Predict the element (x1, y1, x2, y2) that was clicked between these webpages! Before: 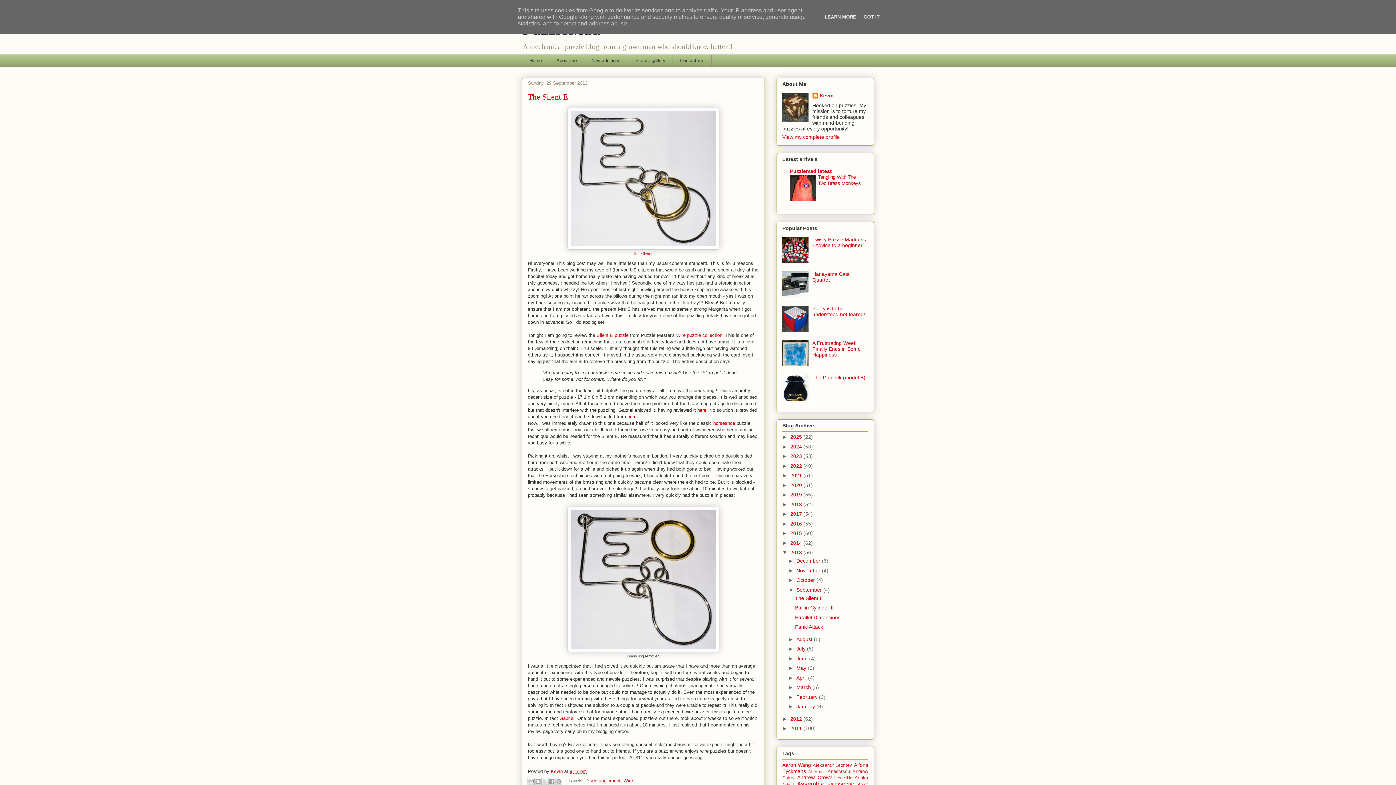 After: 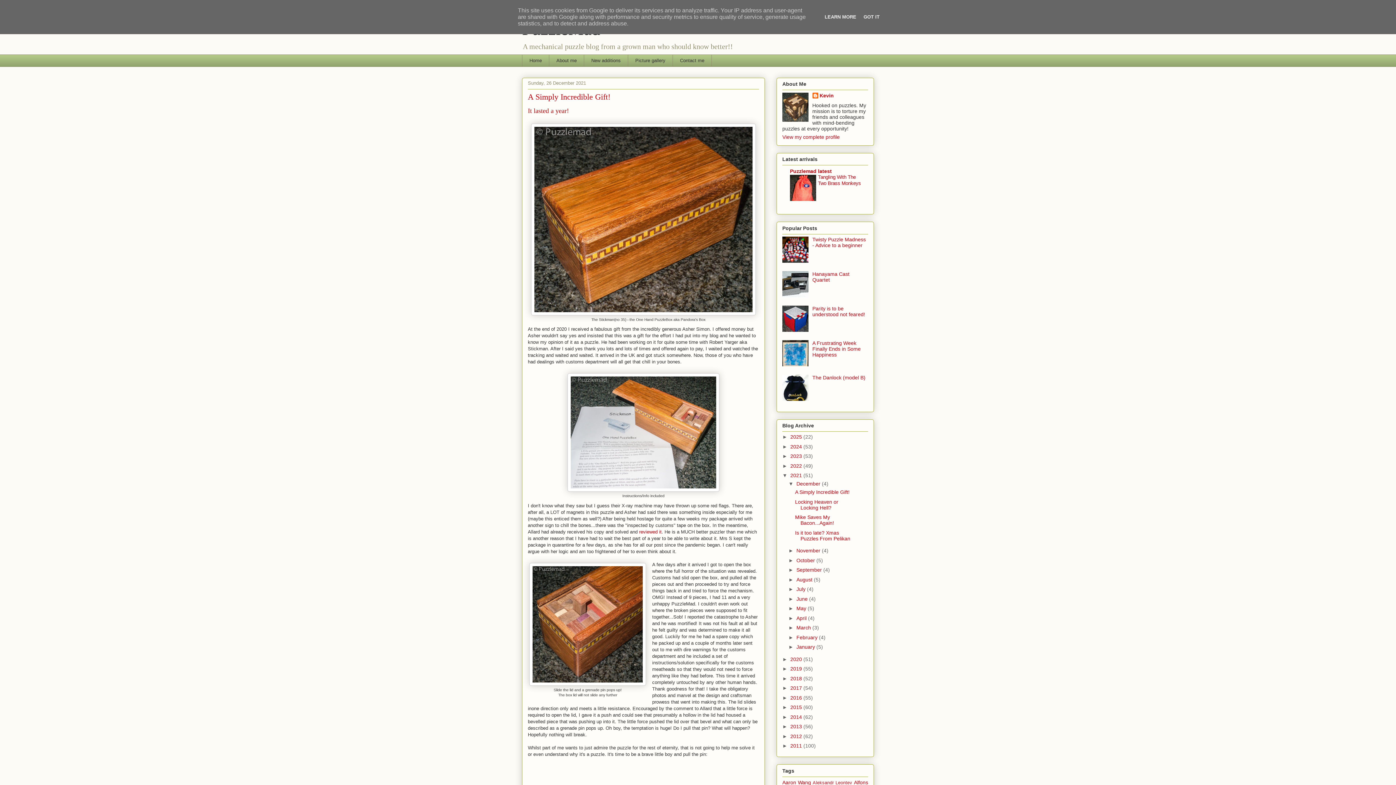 Action: bbox: (790, 472, 803, 478) label: 2021 